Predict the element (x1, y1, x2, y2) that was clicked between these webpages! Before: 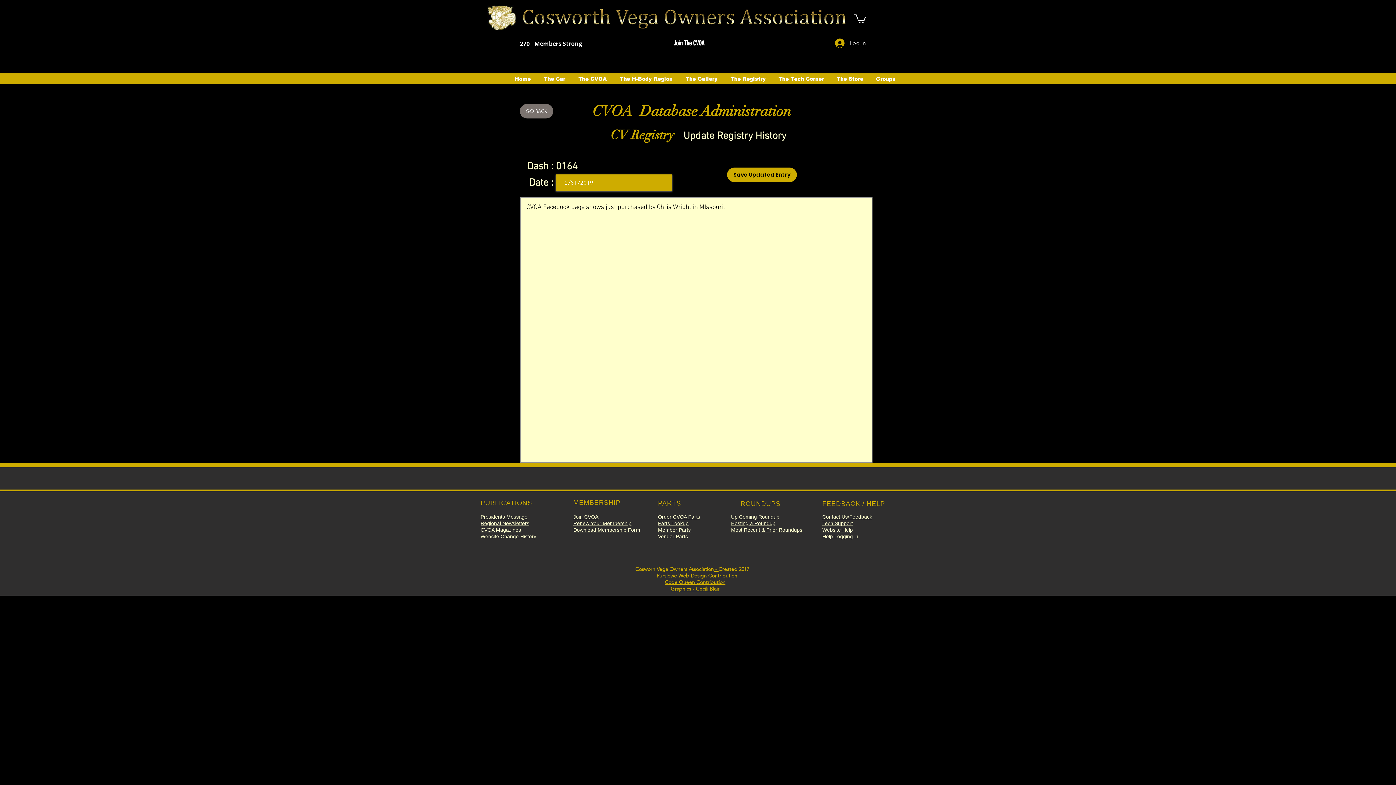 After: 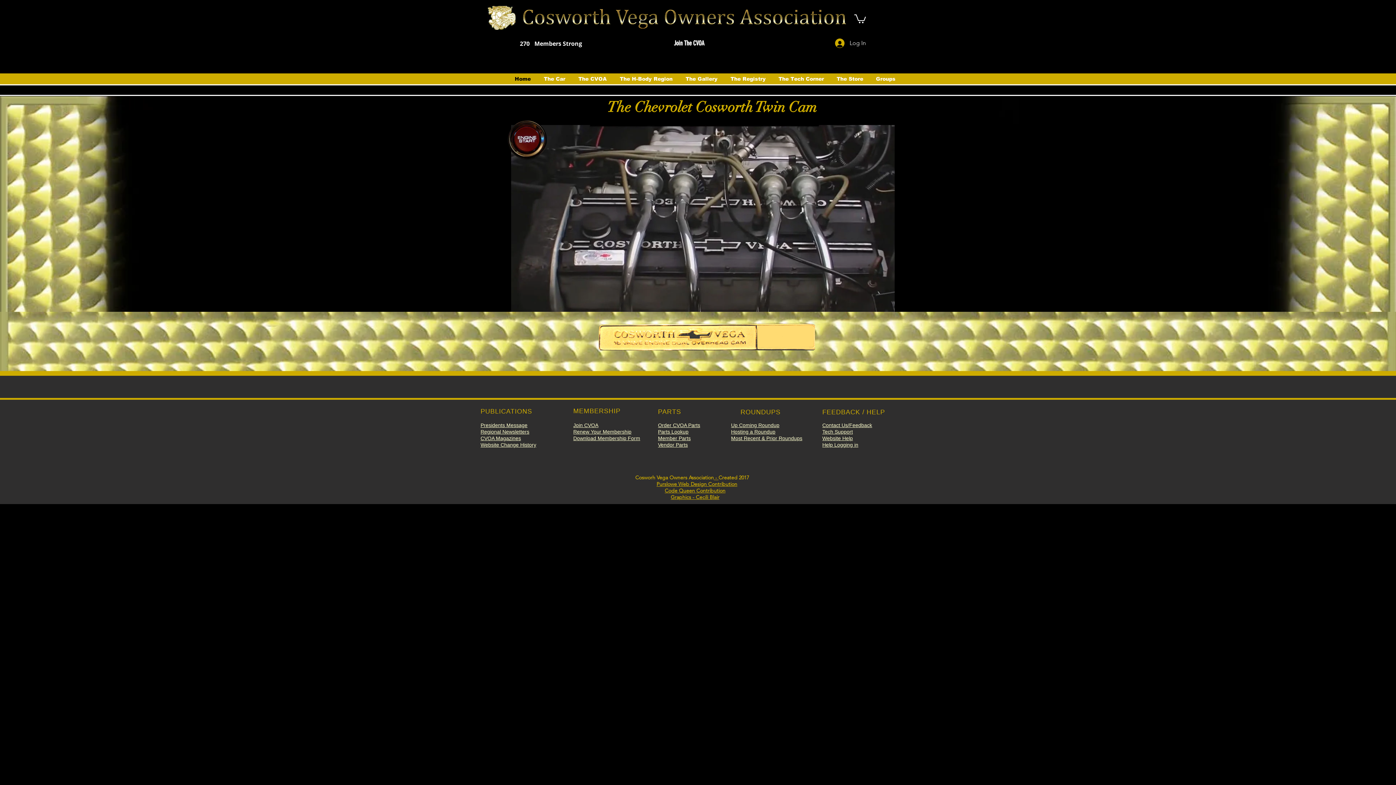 Action: label: Tech Support bbox: (822, 520, 853, 526)